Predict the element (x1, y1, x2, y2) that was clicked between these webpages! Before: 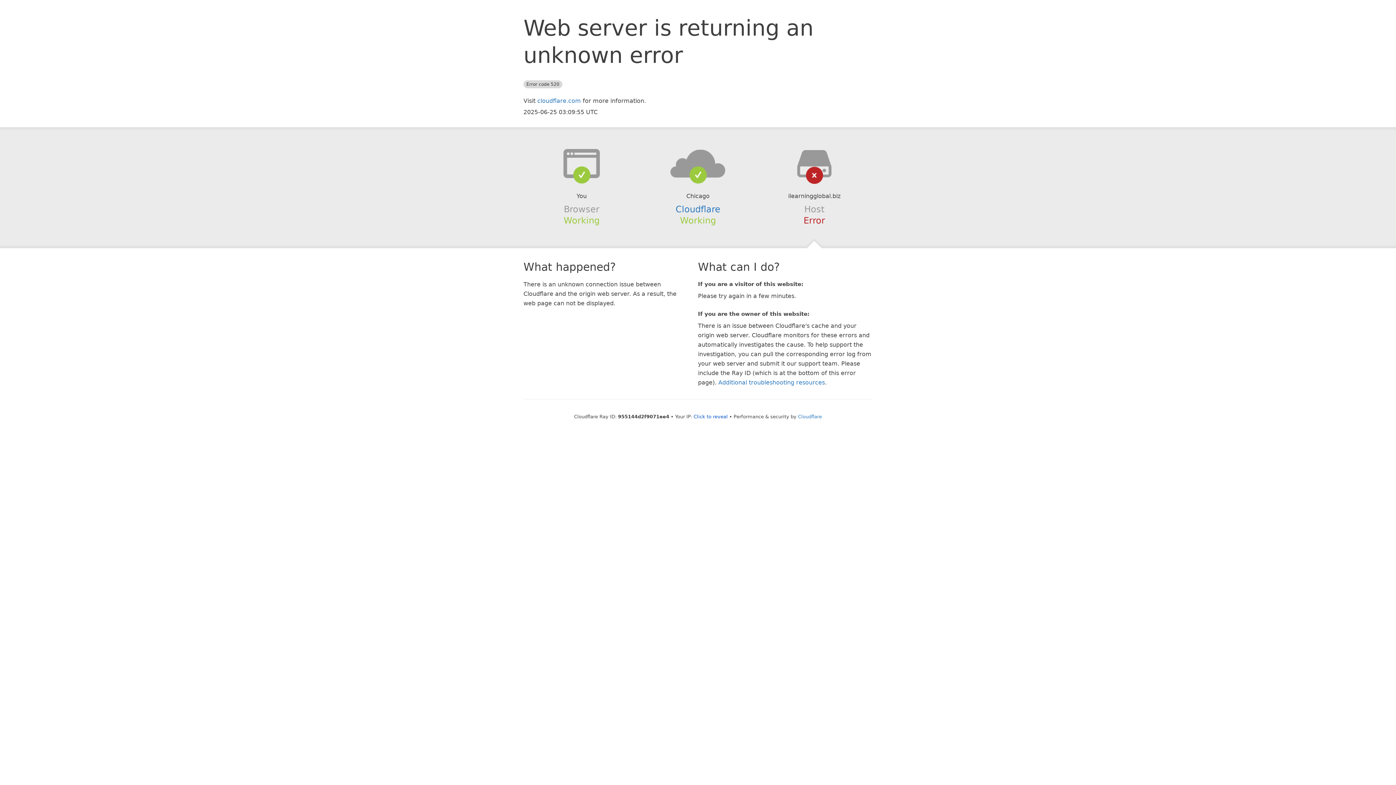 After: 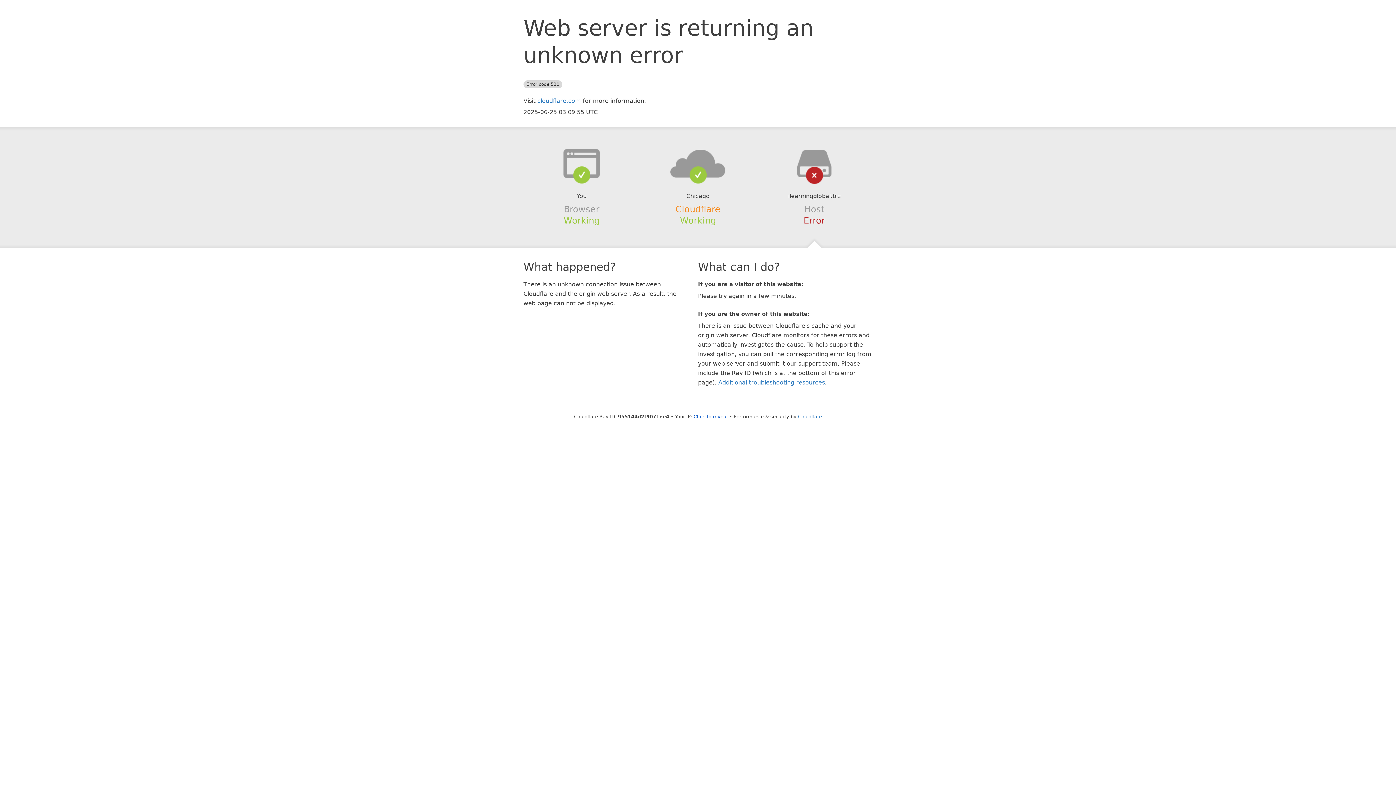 Action: label: Cloudflare bbox: (675, 204, 720, 214)